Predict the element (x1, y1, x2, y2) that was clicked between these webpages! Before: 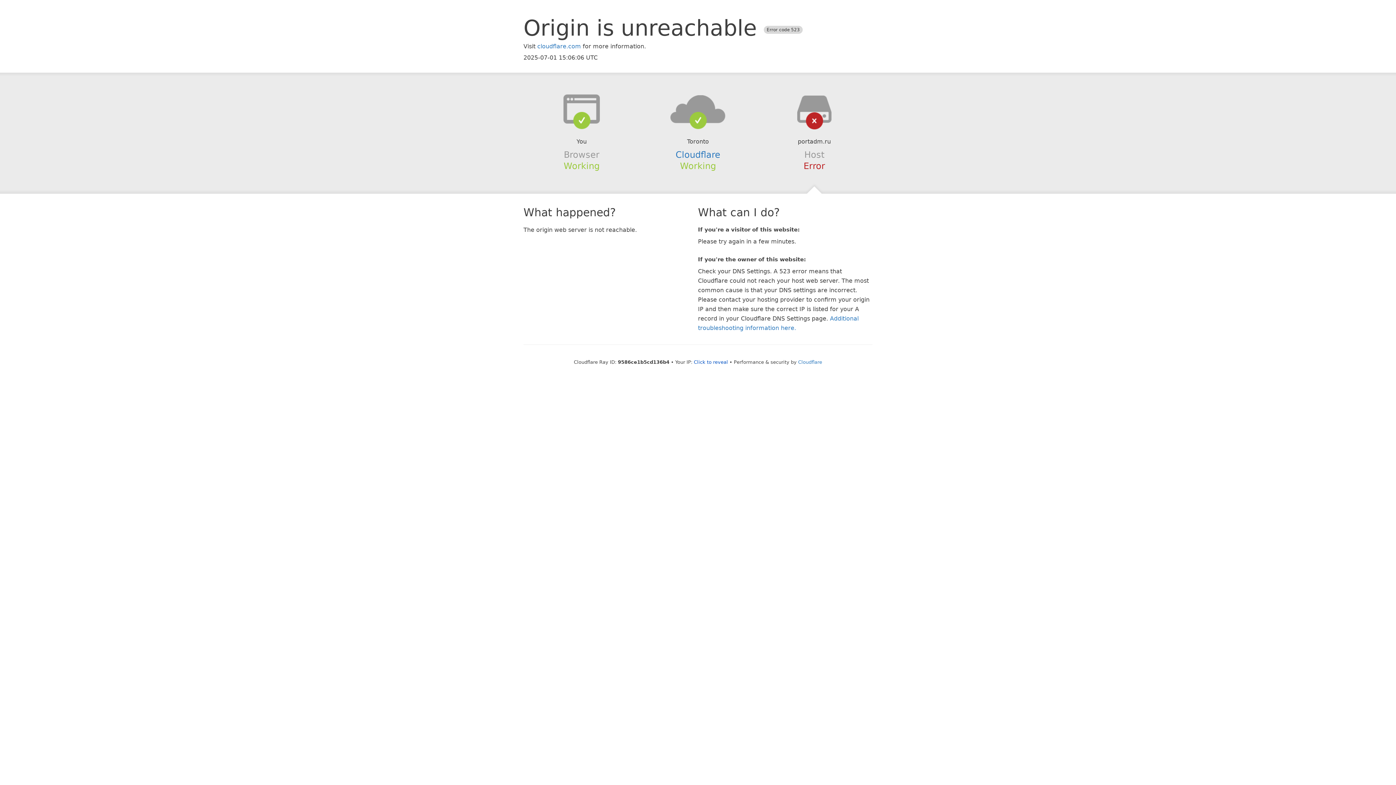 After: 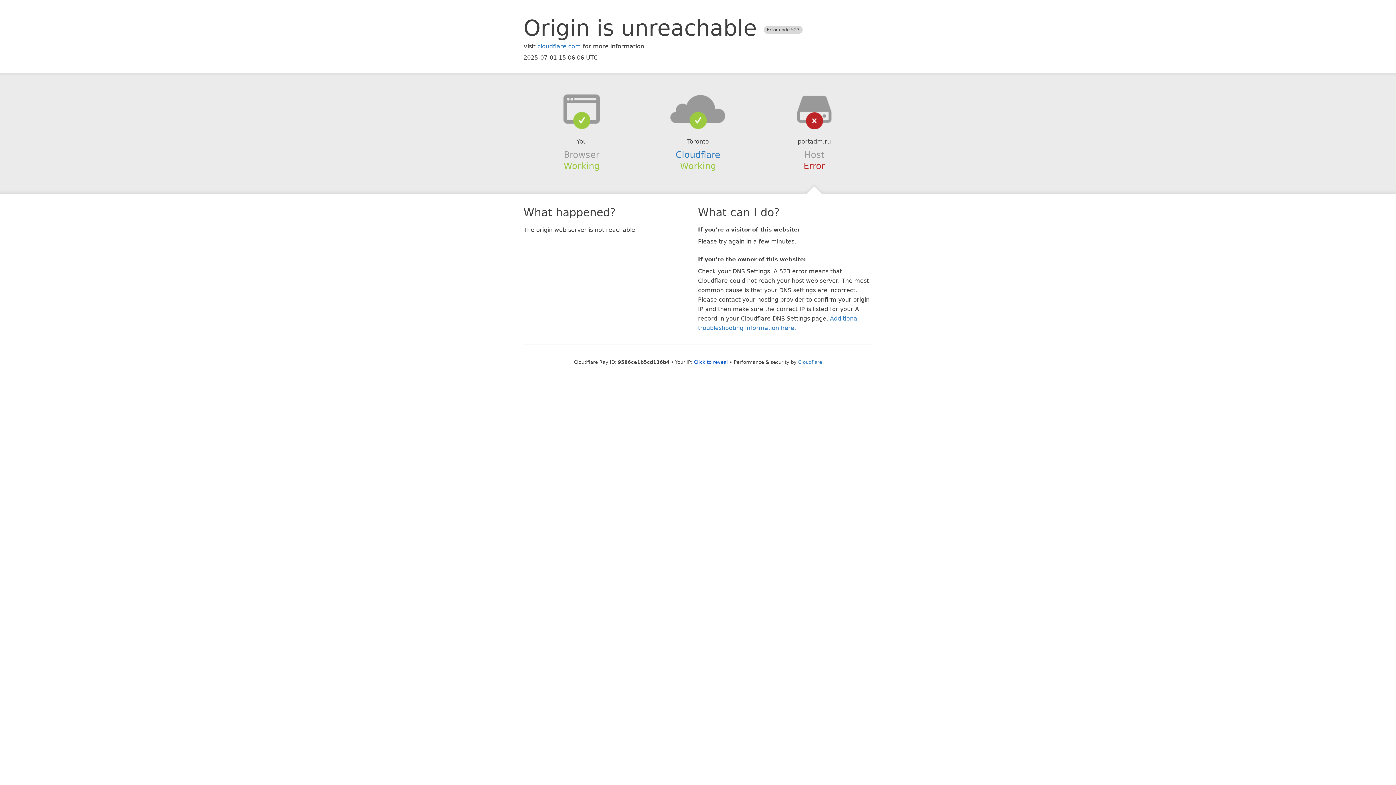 Action: bbox: (639, 94, 756, 123)